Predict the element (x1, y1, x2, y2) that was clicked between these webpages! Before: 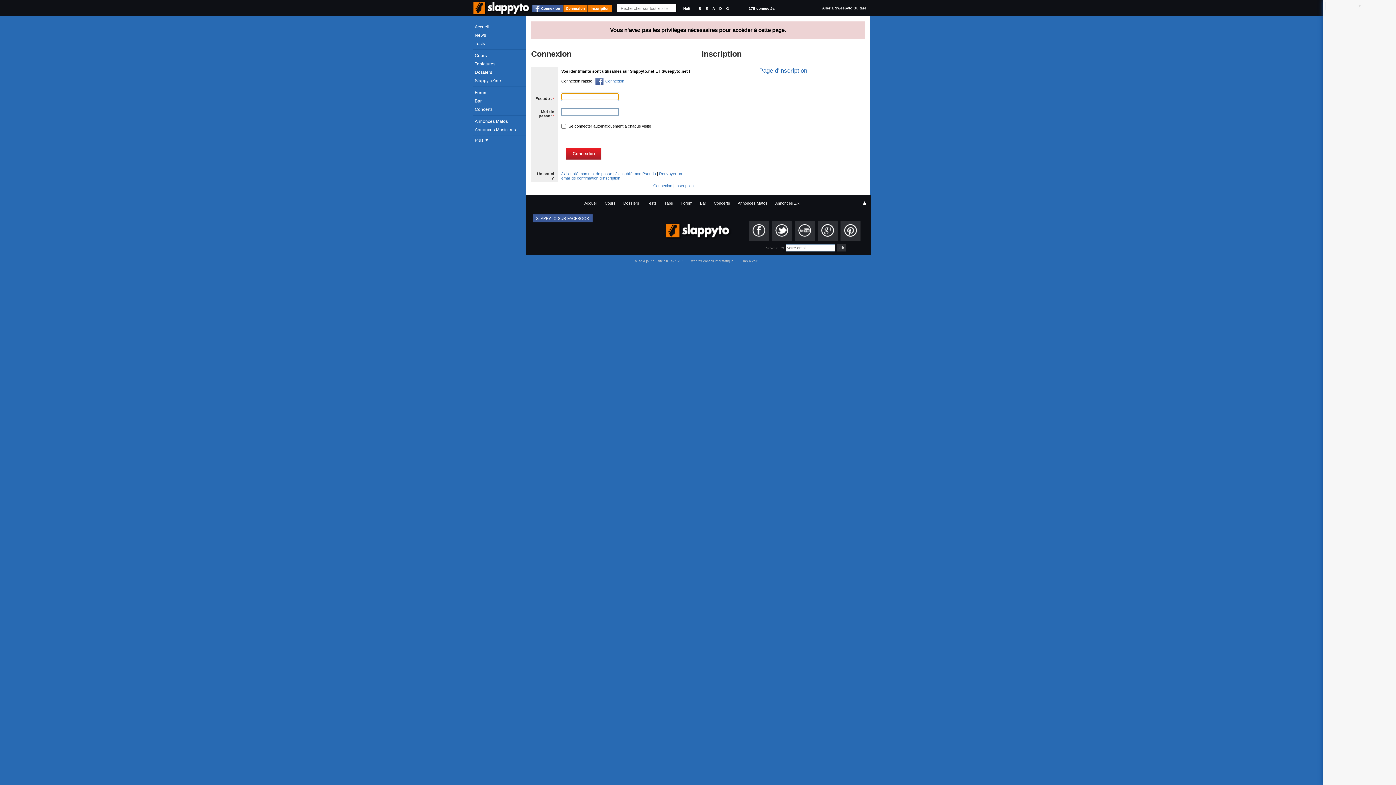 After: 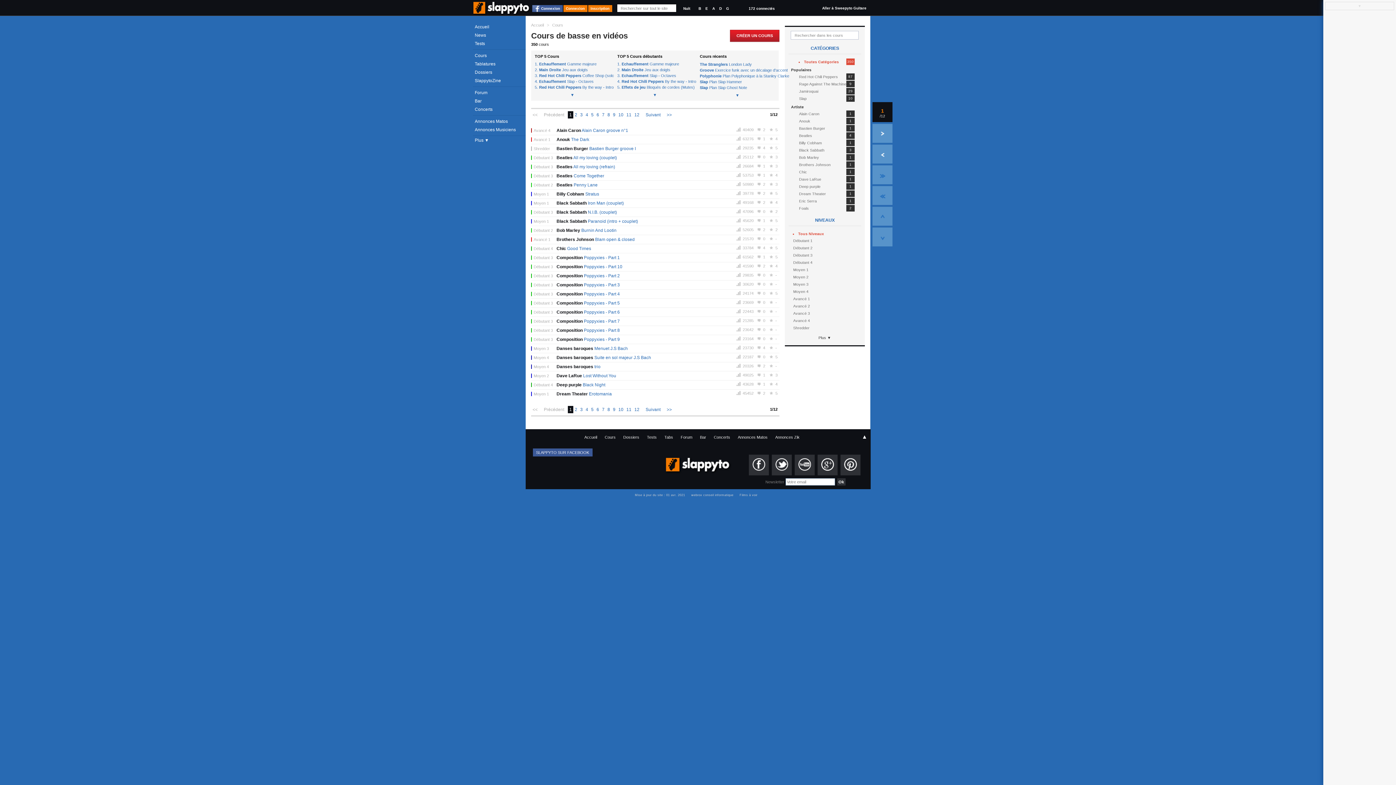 Action: bbox: (601, 198, 619, 208) label: Cours